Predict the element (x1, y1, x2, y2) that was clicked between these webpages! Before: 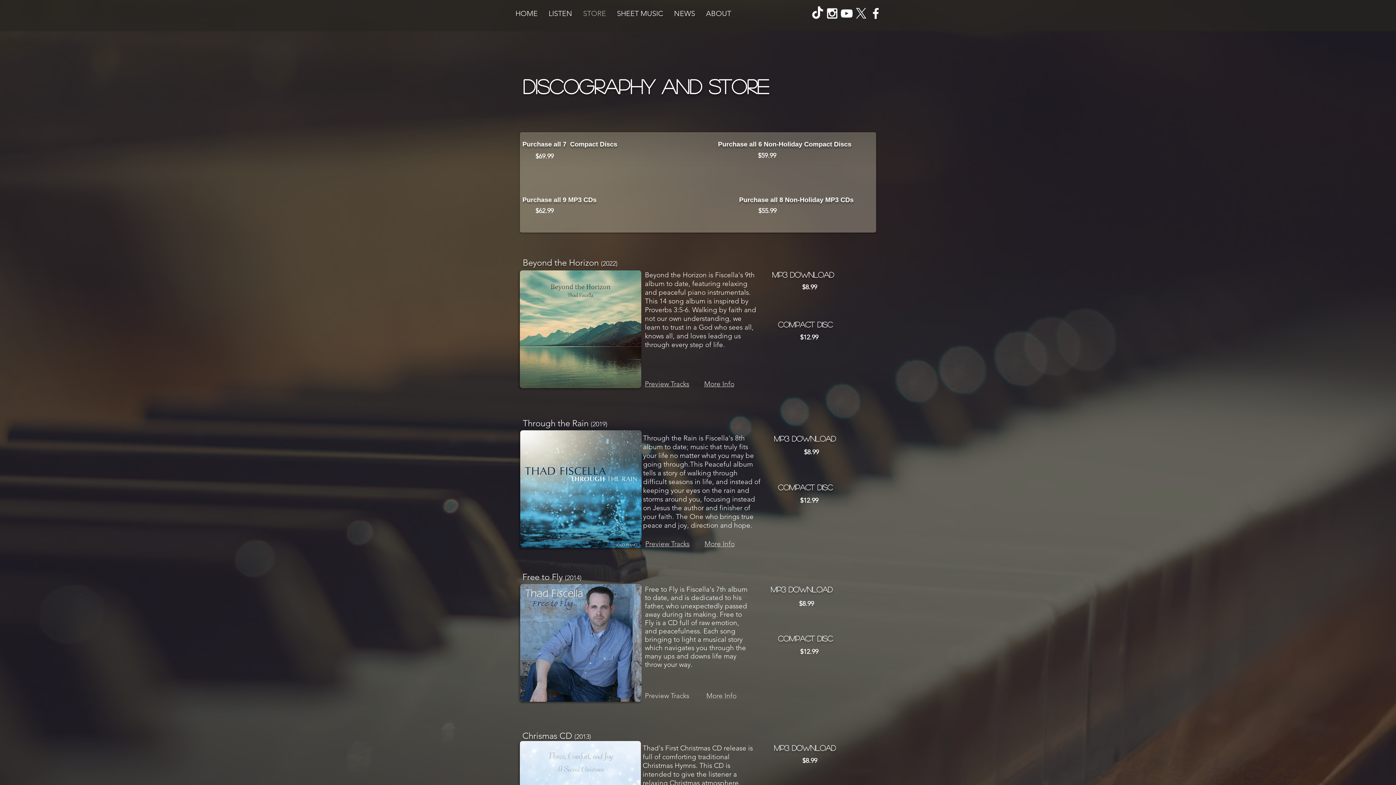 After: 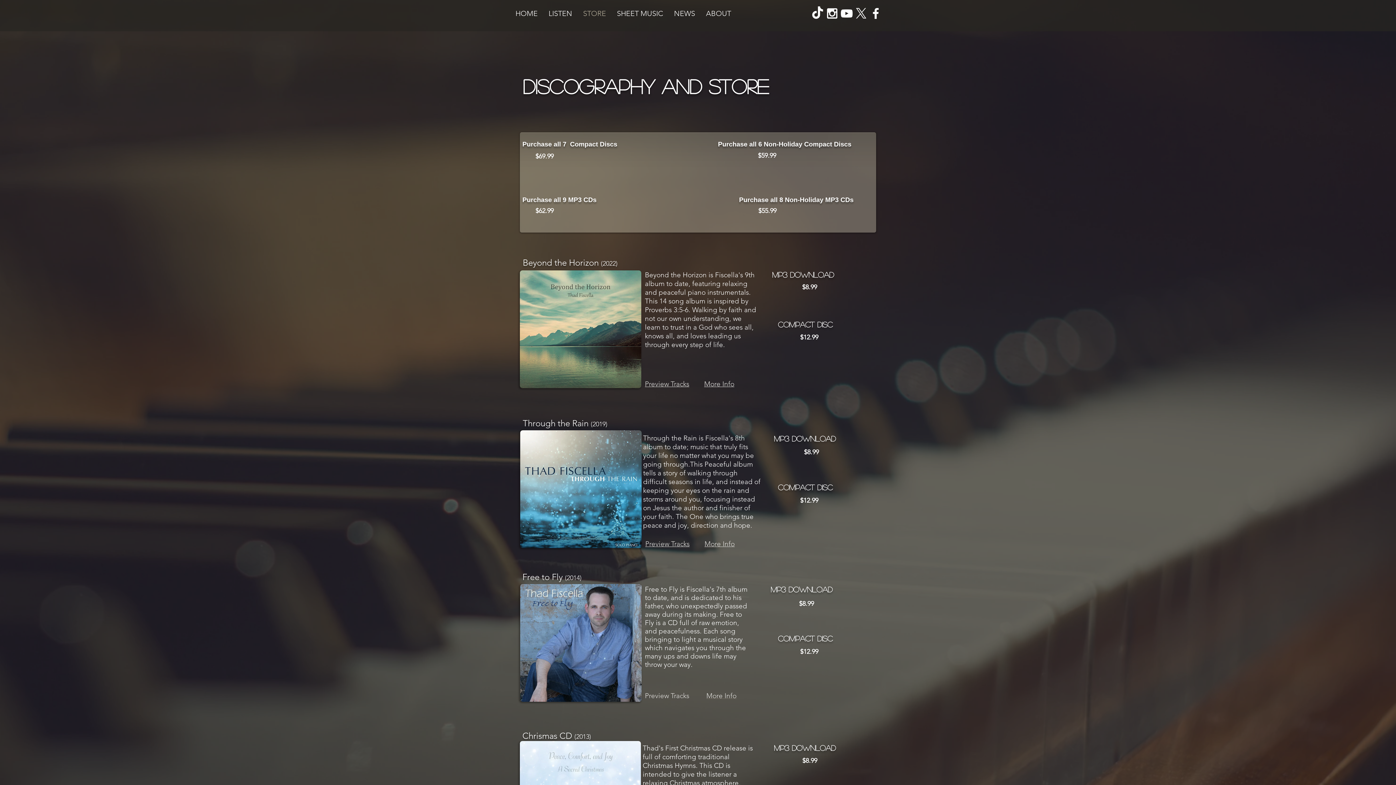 Action: bbox: (825, 6, 839, 20)